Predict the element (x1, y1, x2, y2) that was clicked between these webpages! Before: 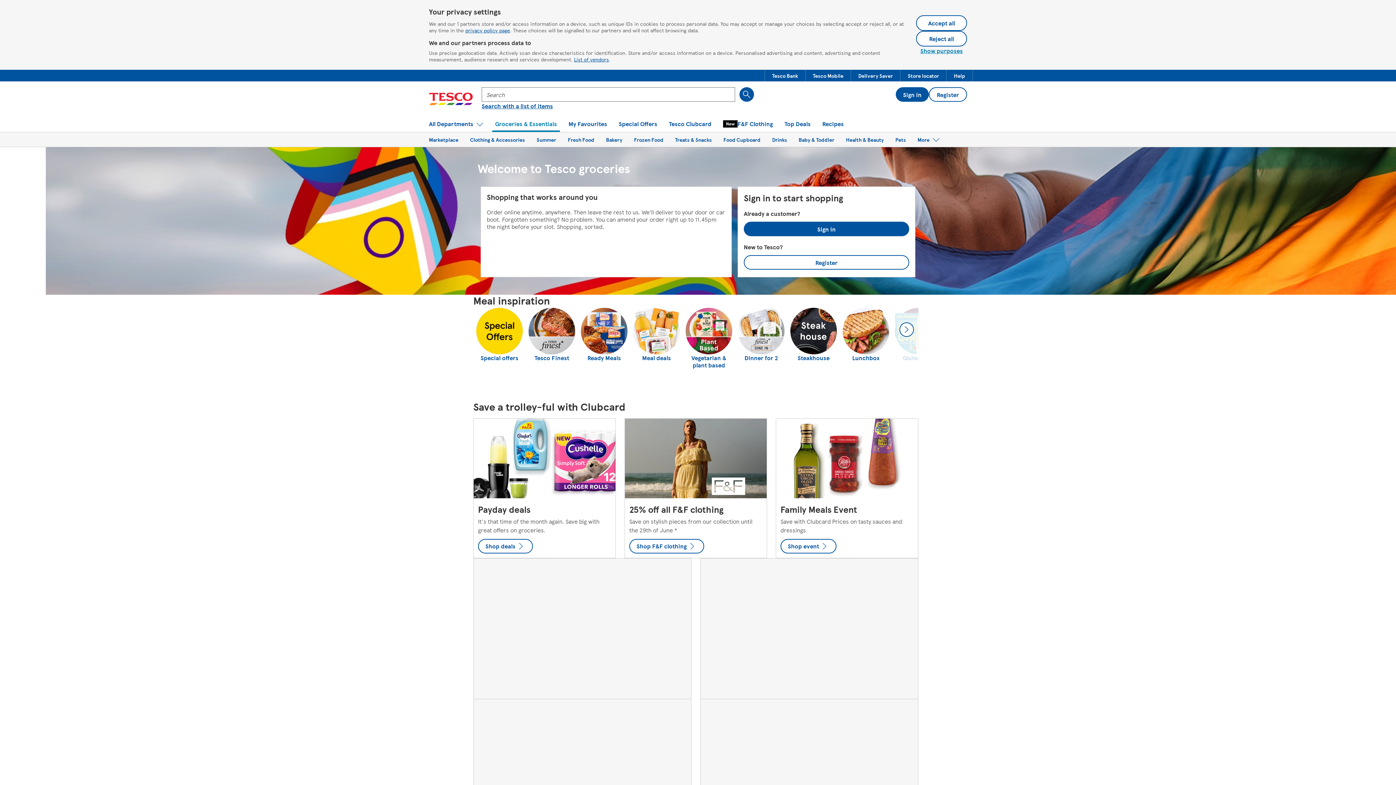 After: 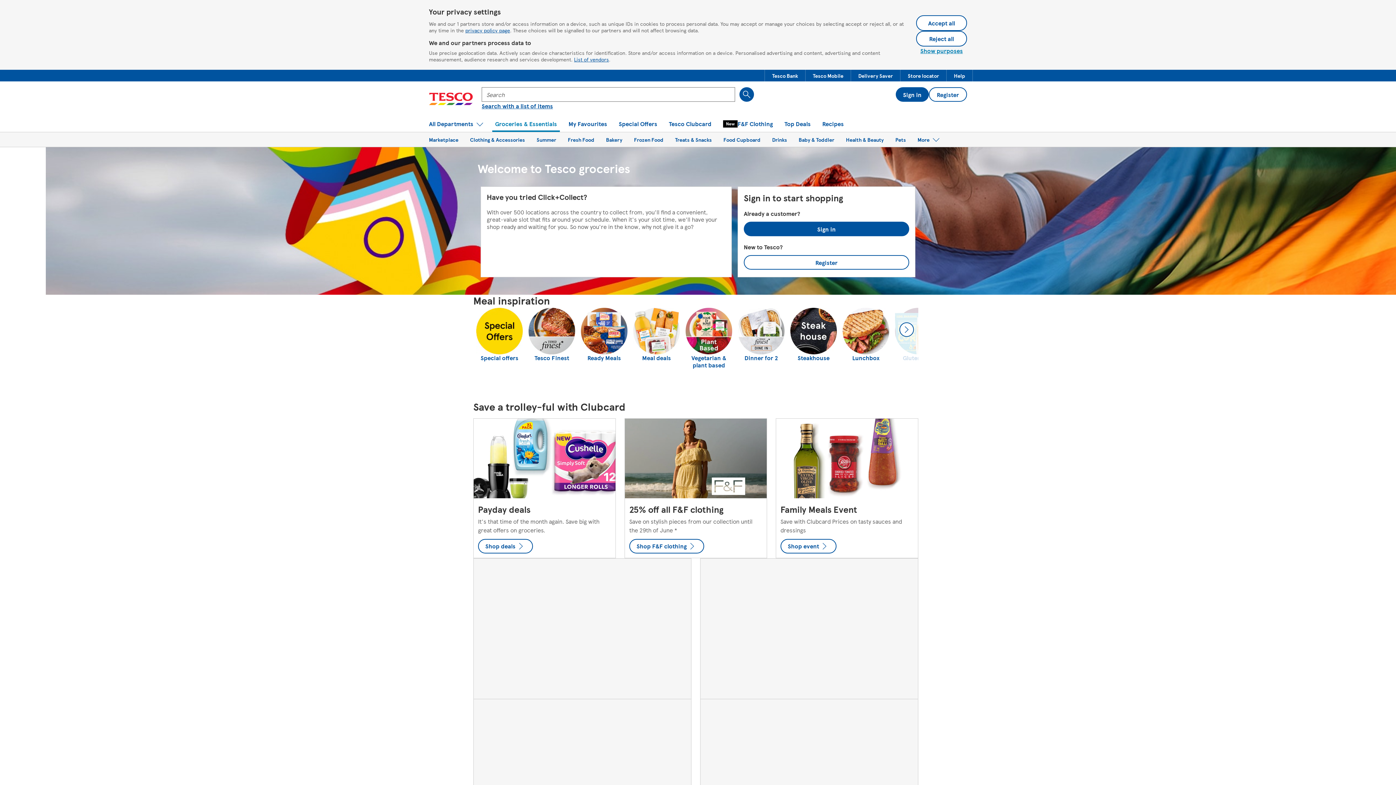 Action: label: More, expand to view options bbox: (914, 132, 942, 147)